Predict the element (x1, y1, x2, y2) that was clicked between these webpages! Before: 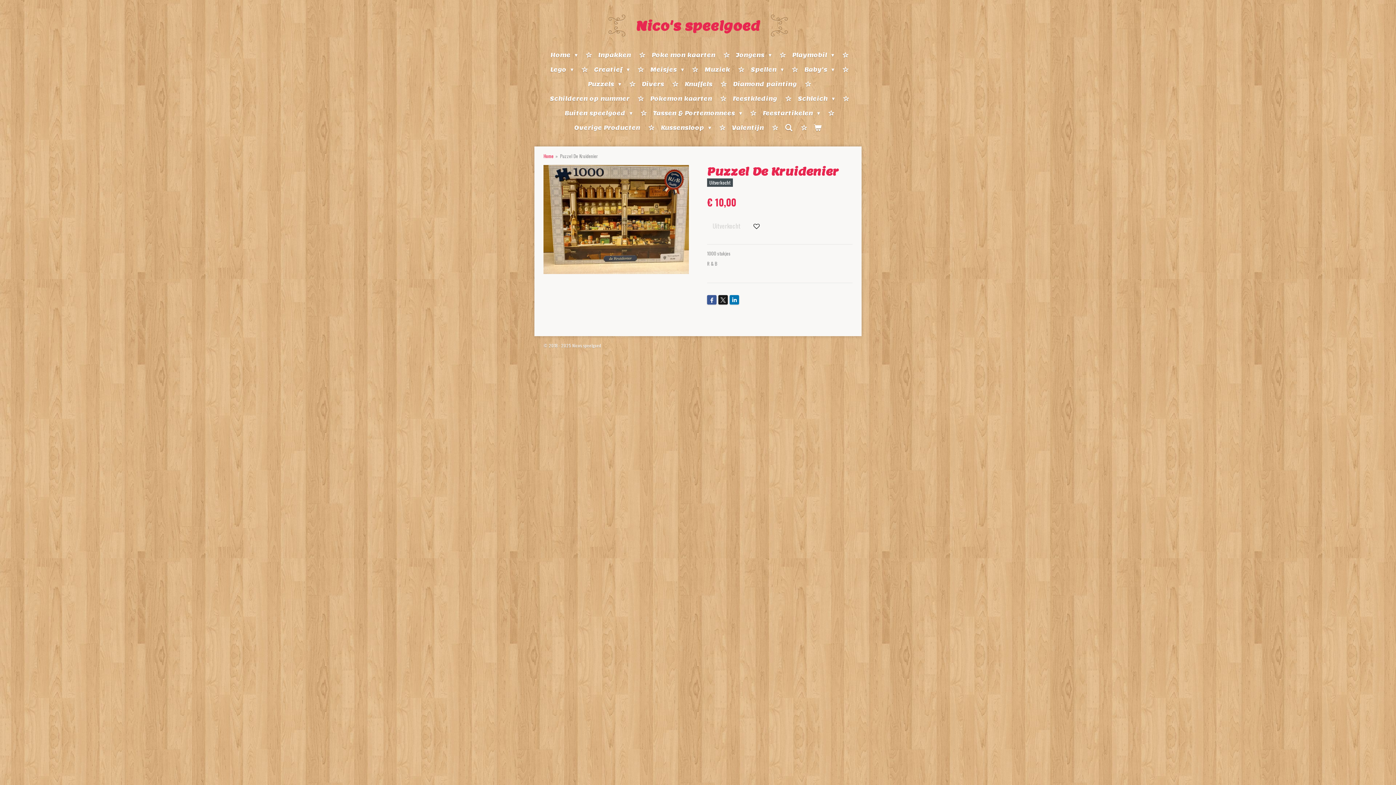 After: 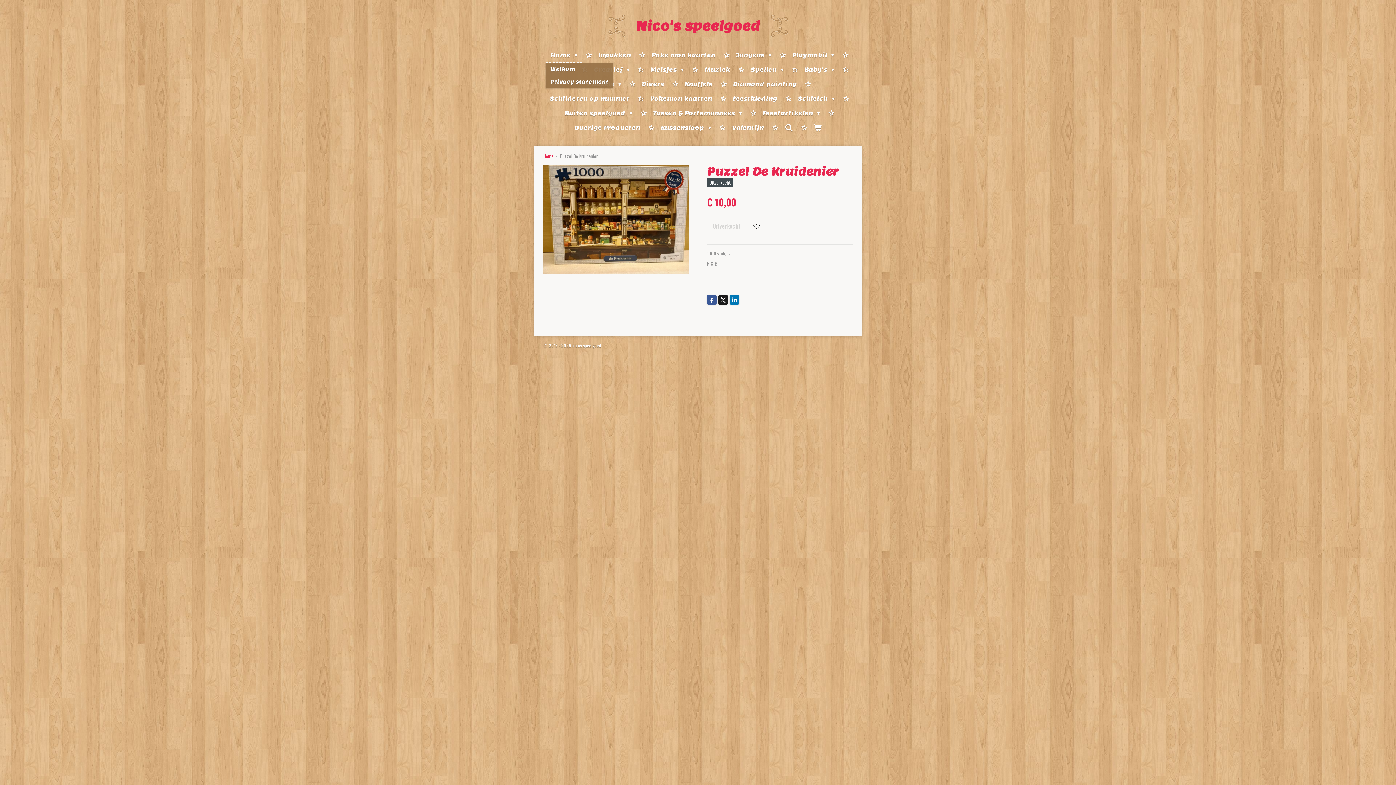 Action: bbox: (545, 48, 582, 62) label: Home 